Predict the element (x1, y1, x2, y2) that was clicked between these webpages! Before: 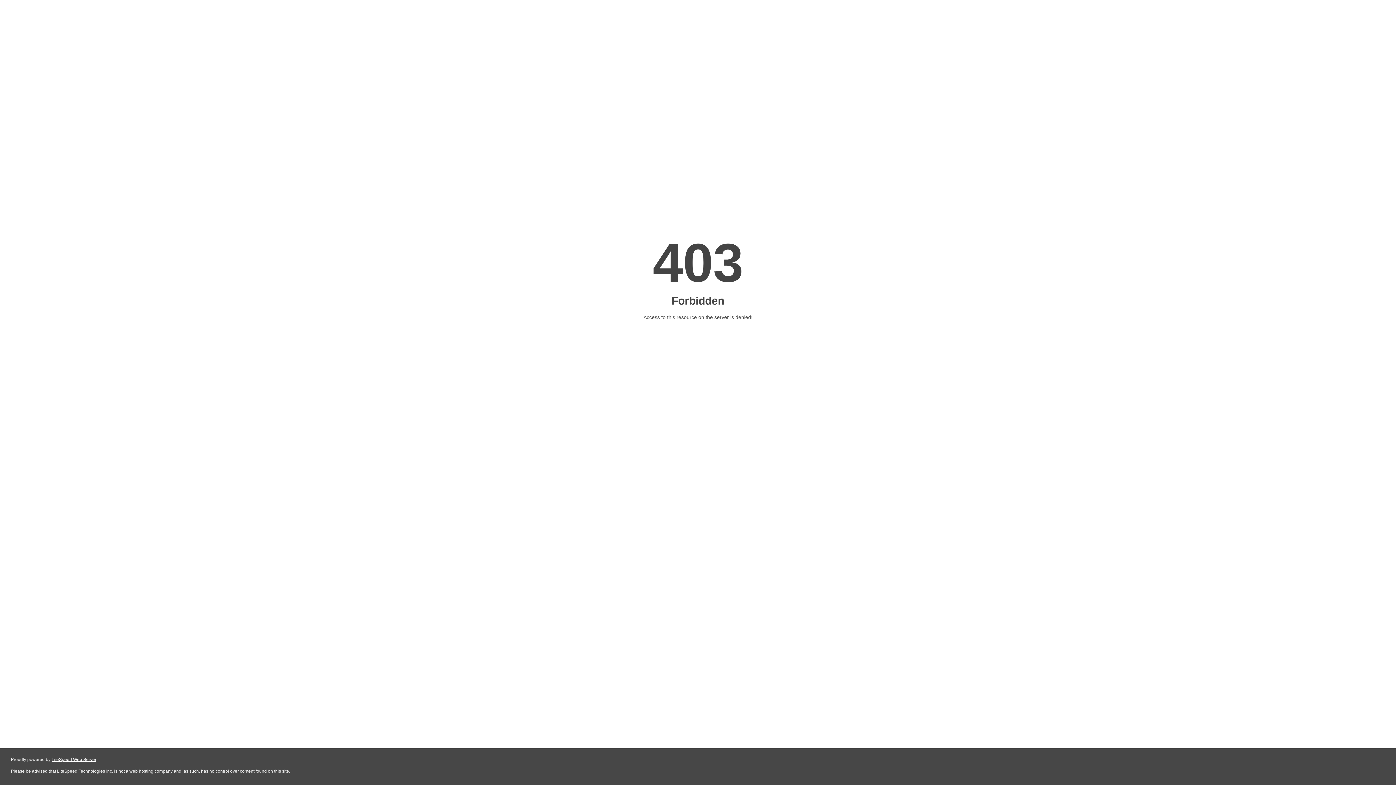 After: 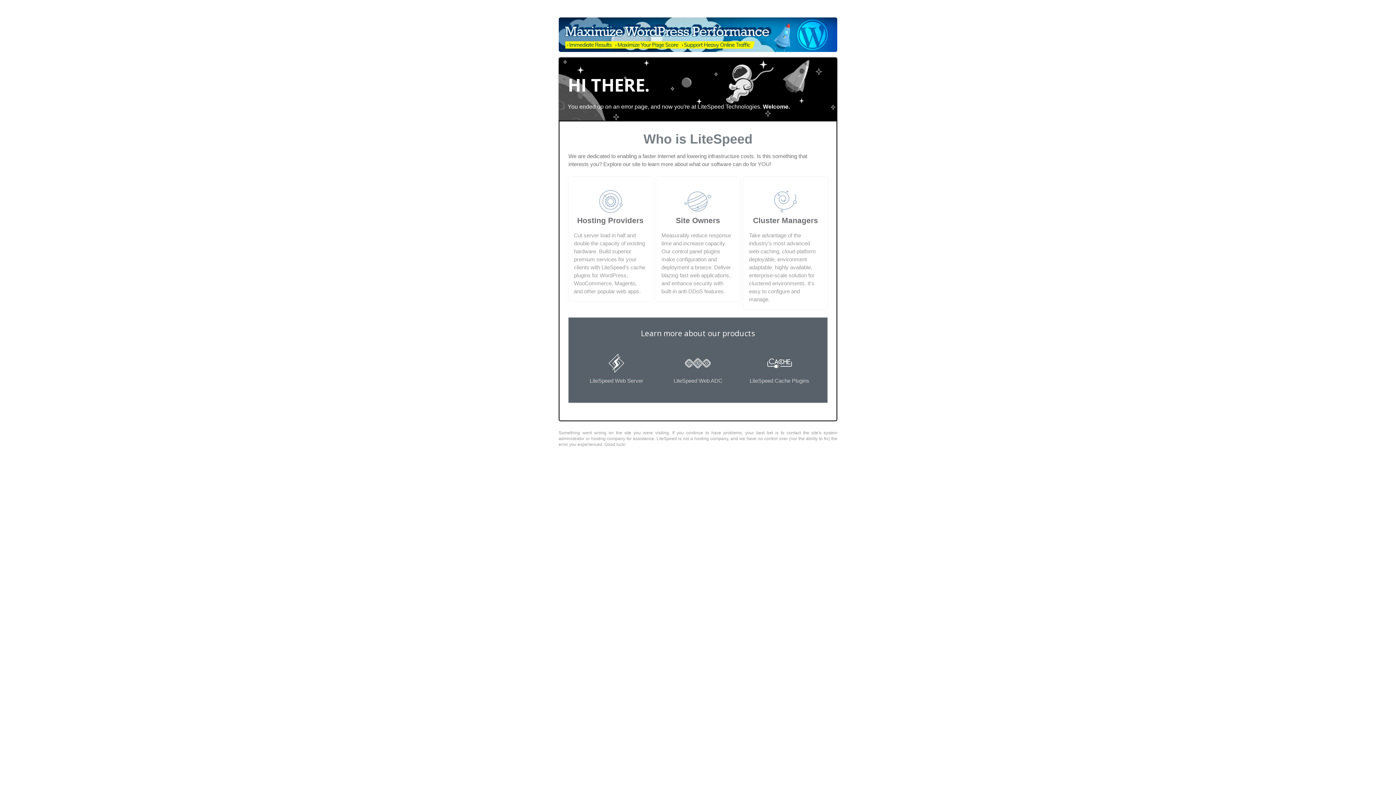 Action: bbox: (51, 757, 96, 762) label: LiteSpeed Web Server